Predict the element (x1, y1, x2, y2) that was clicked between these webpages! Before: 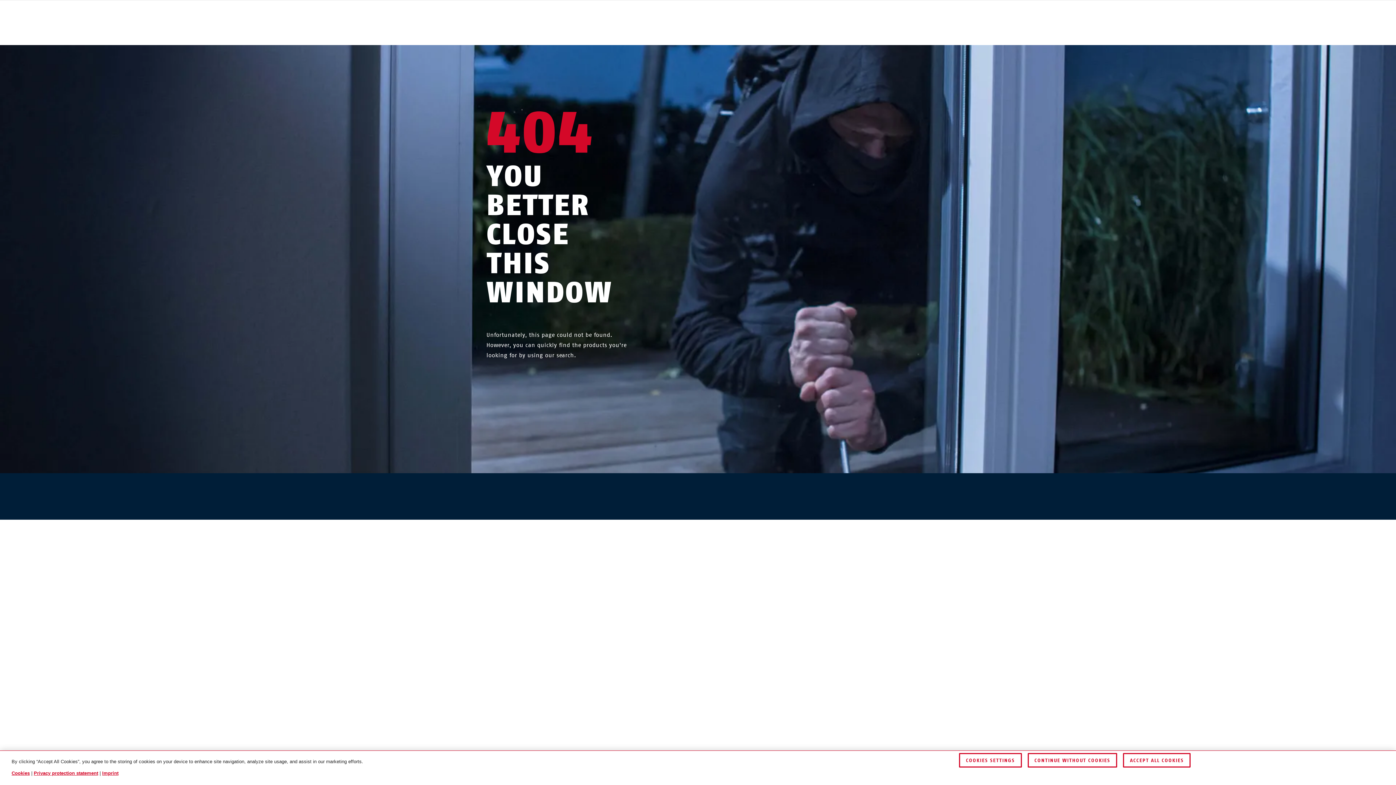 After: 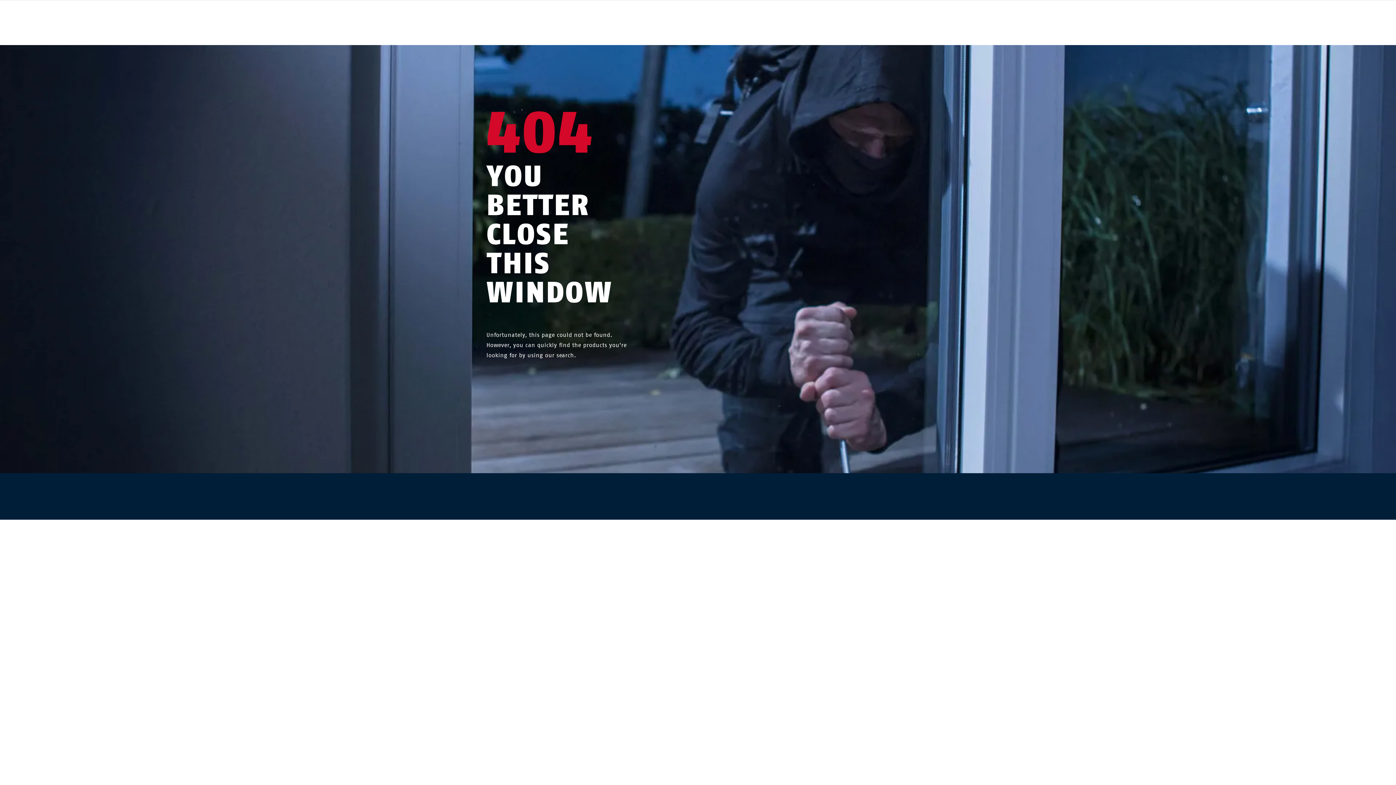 Action: label: CONTINUE WITHOUT COOKIES bbox: (1027, 753, 1117, 768)